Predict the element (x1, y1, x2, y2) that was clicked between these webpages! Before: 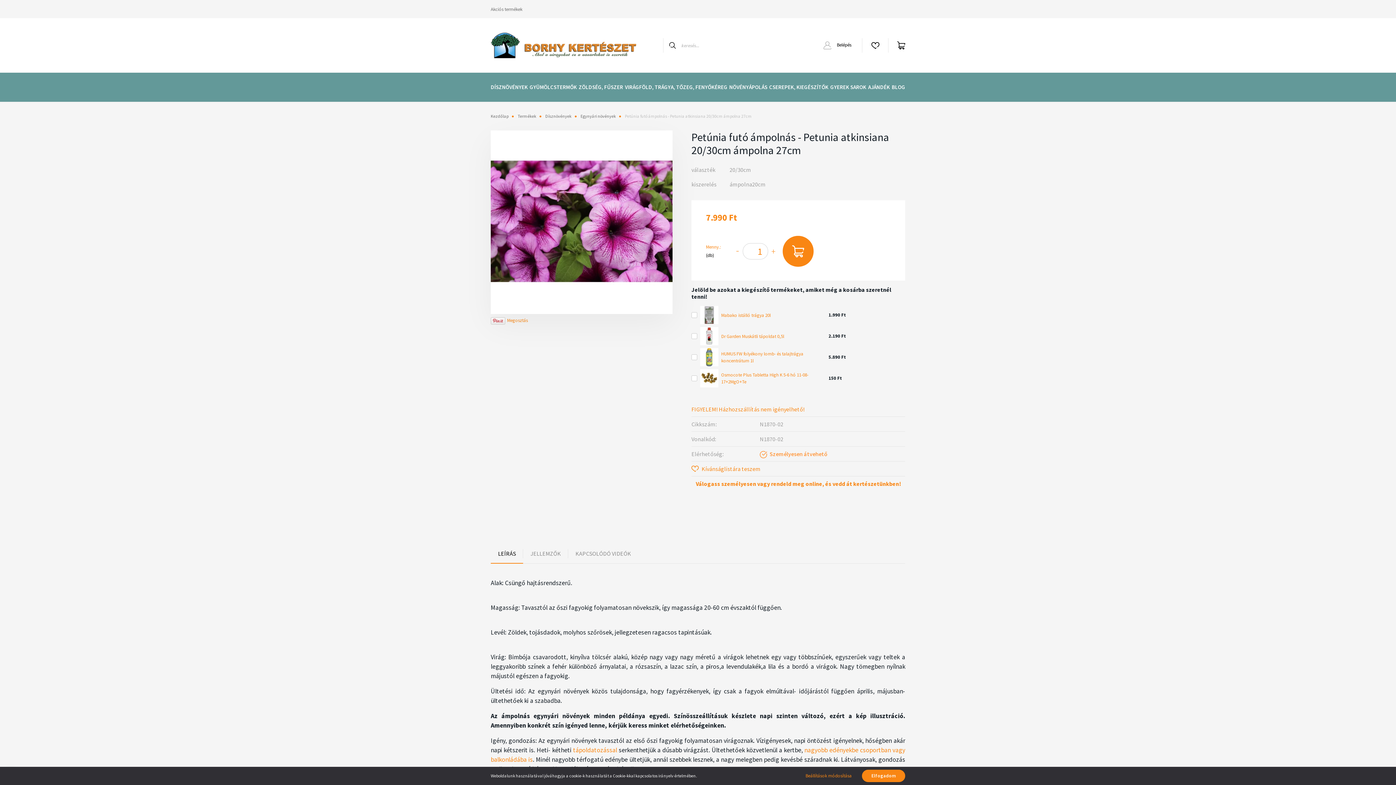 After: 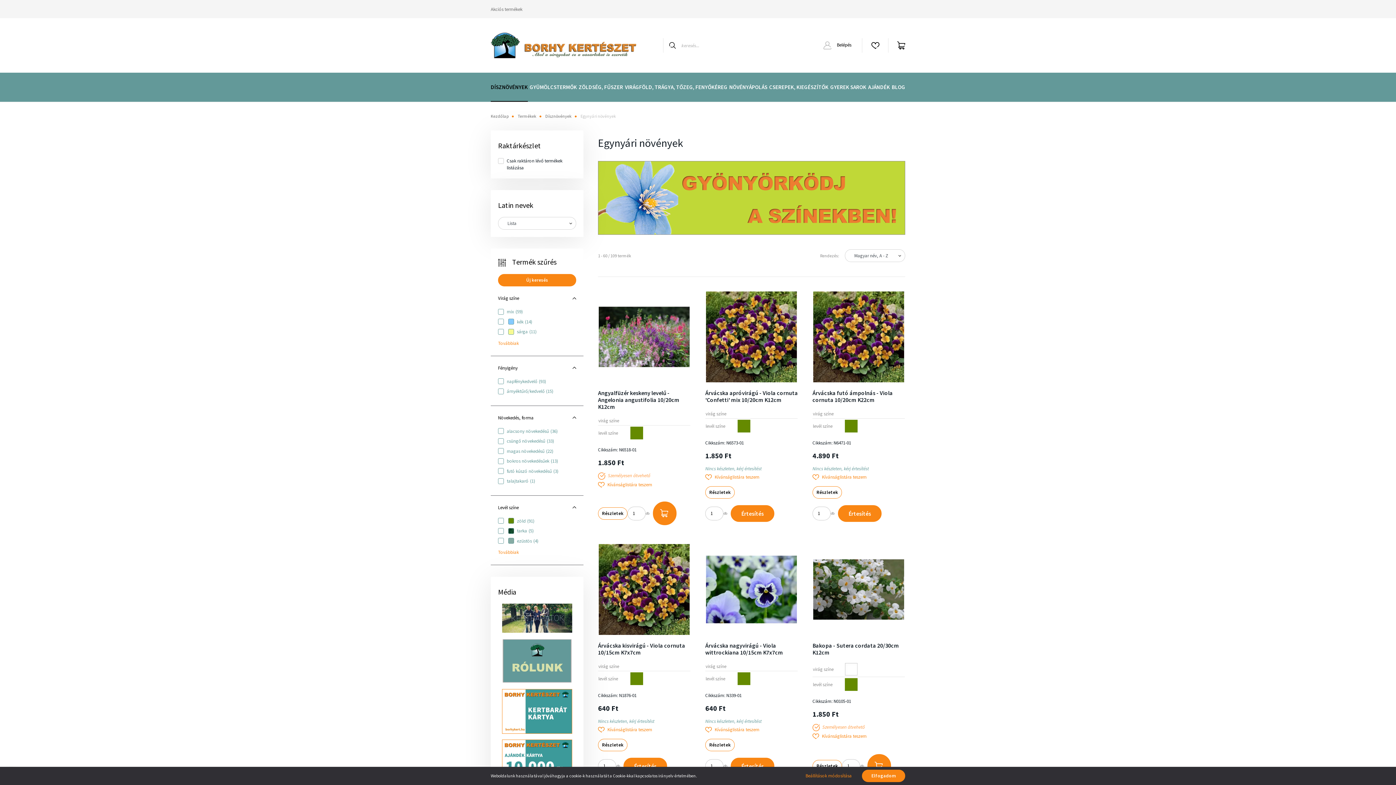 Action: label: Egynyári növények bbox: (580, 113, 616, 118)